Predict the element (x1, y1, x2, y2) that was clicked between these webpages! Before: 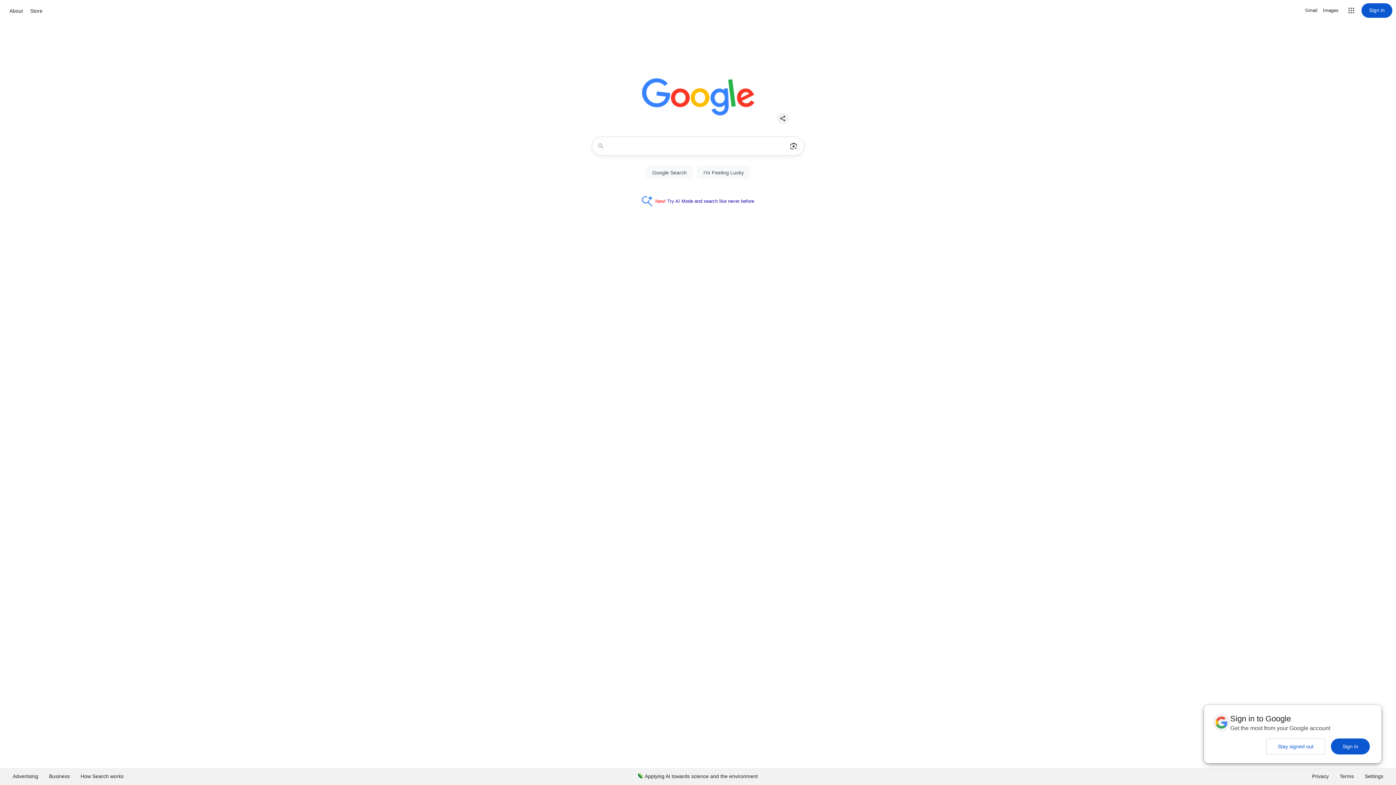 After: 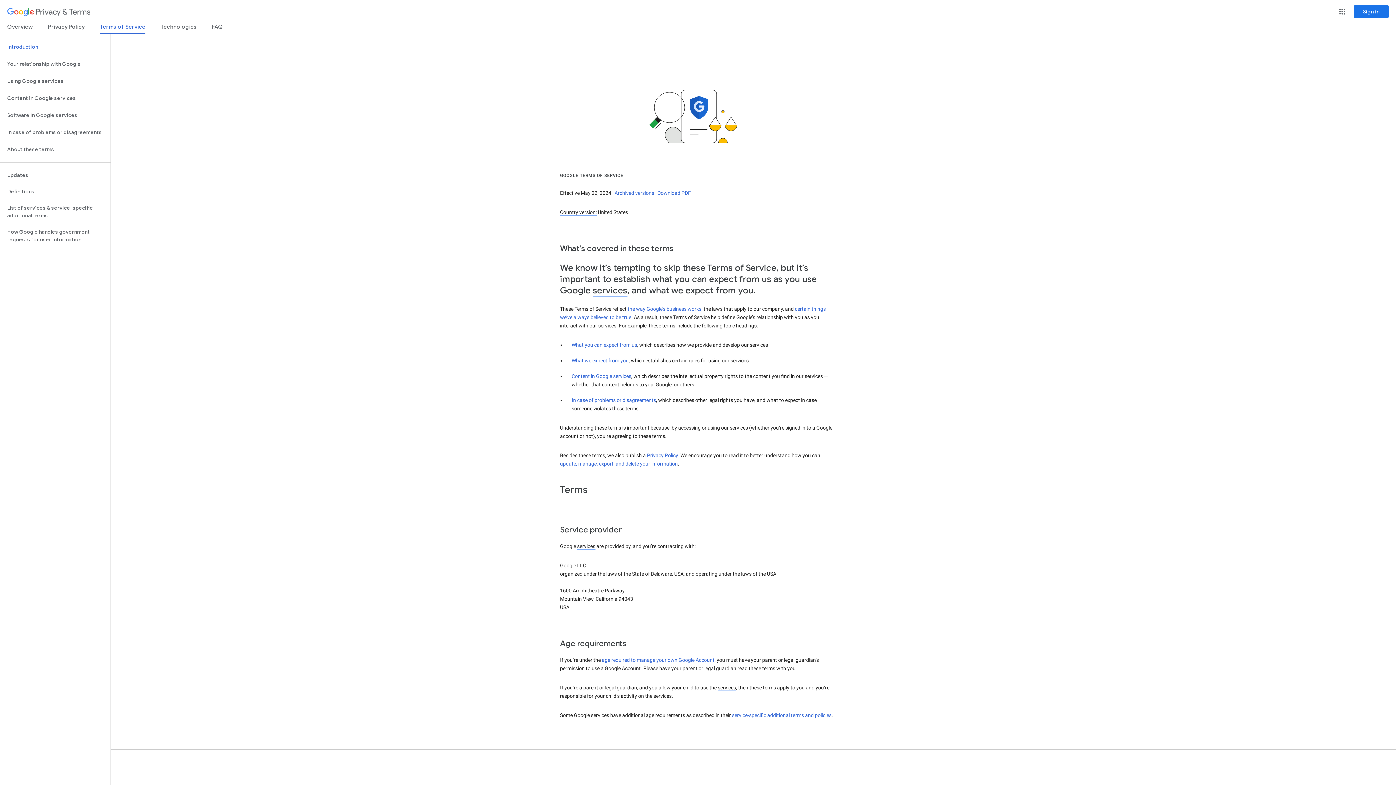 Action: label: Terms bbox: (1334, 768, 1359, 785)